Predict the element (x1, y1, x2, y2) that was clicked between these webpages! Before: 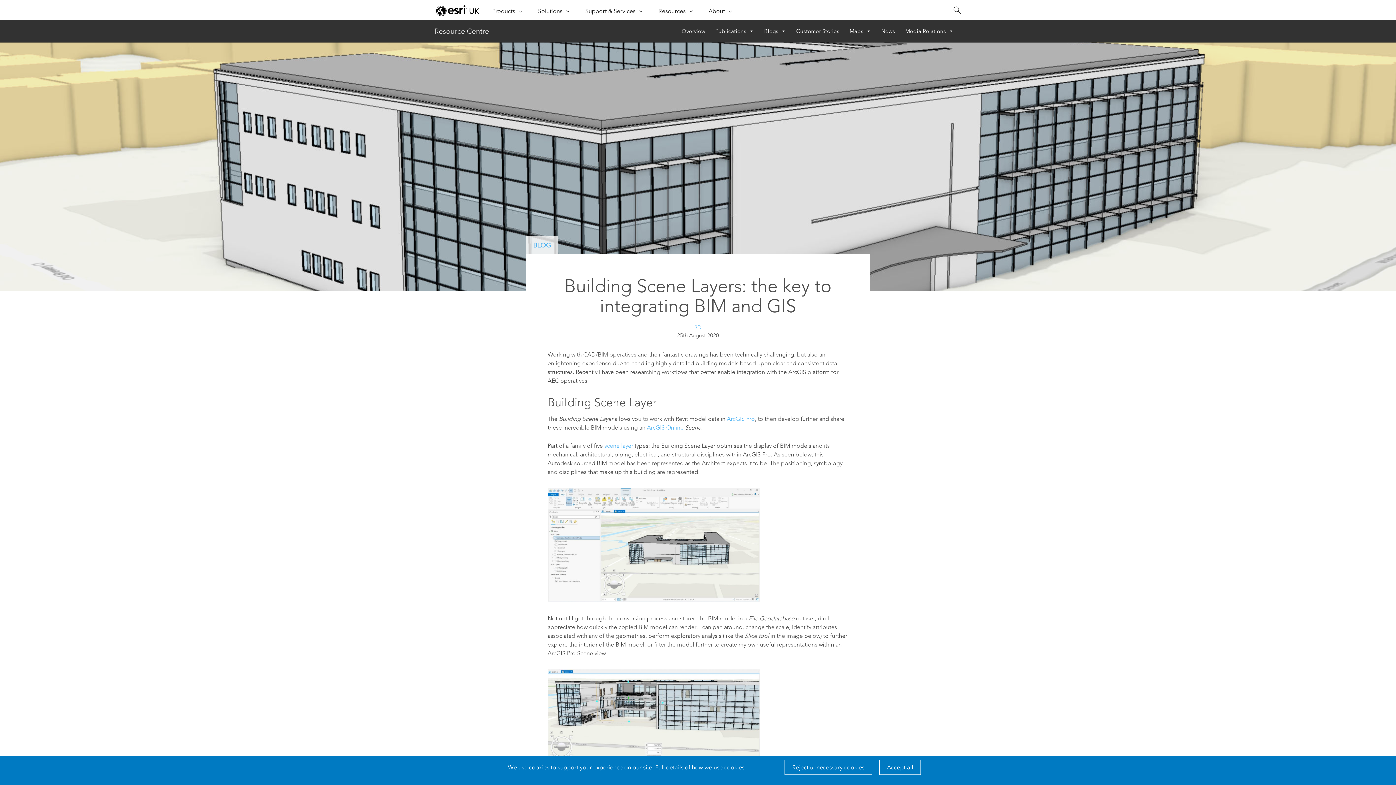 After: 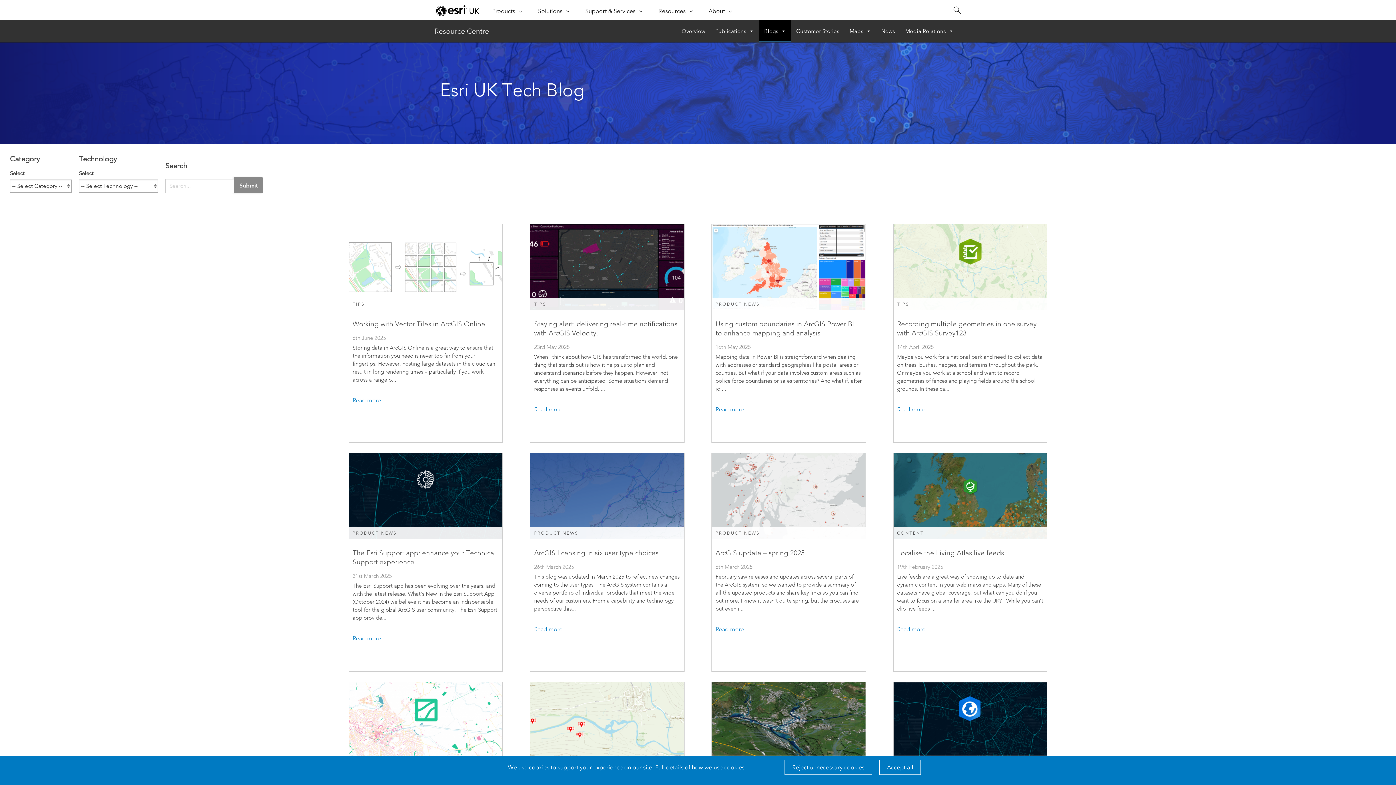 Action: bbox: (533, 241, 551, 249) label: BLOG